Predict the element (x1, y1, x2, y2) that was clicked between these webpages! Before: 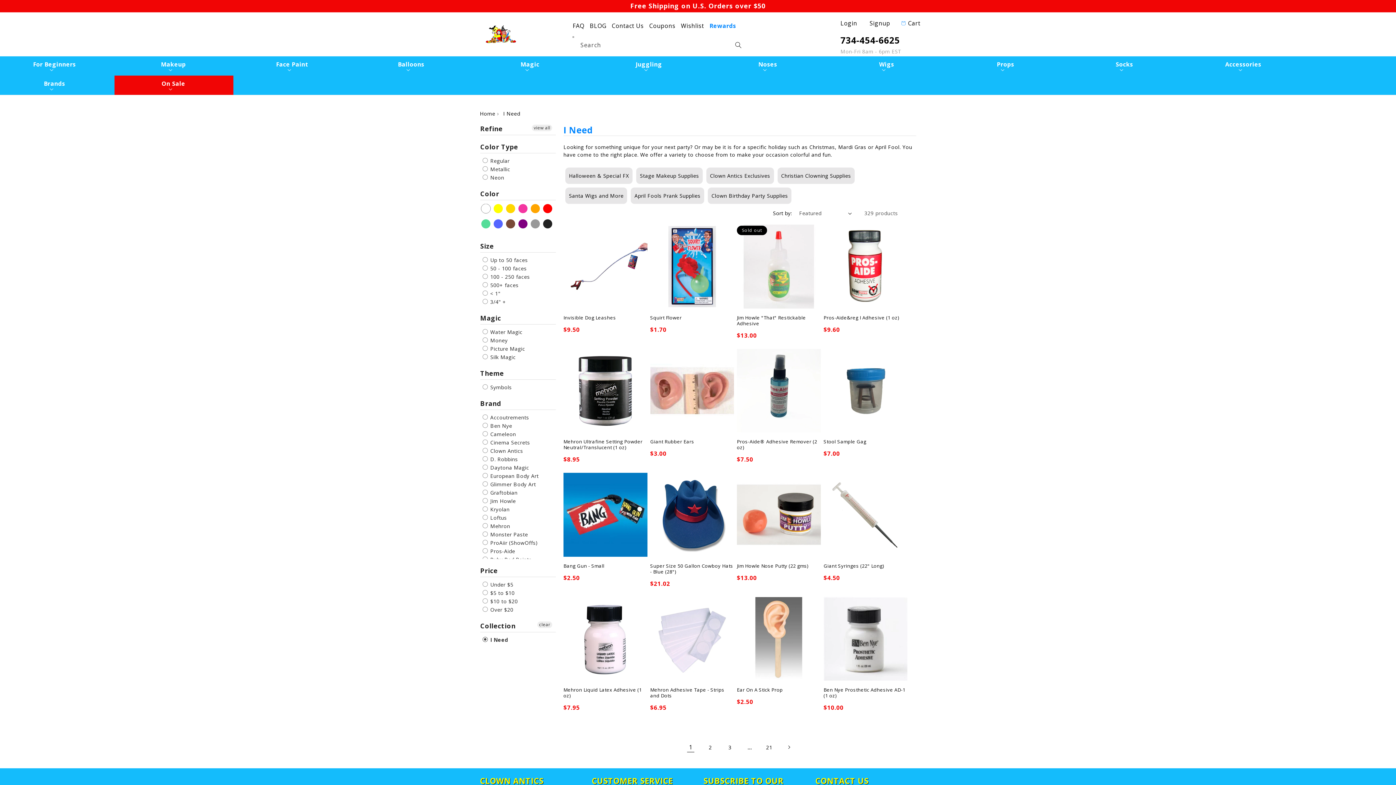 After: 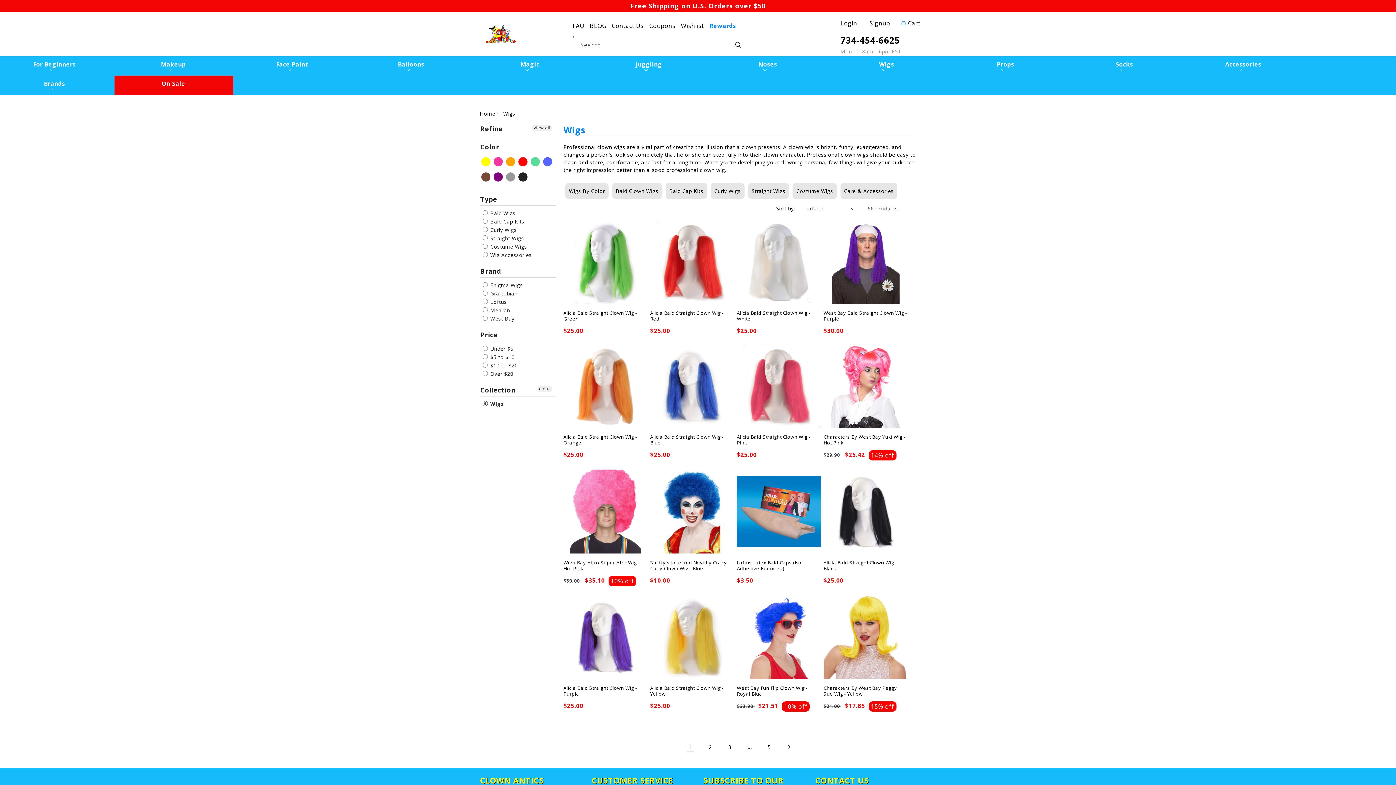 Action: bbox: (832, 61, 941, 71) label: Wigs